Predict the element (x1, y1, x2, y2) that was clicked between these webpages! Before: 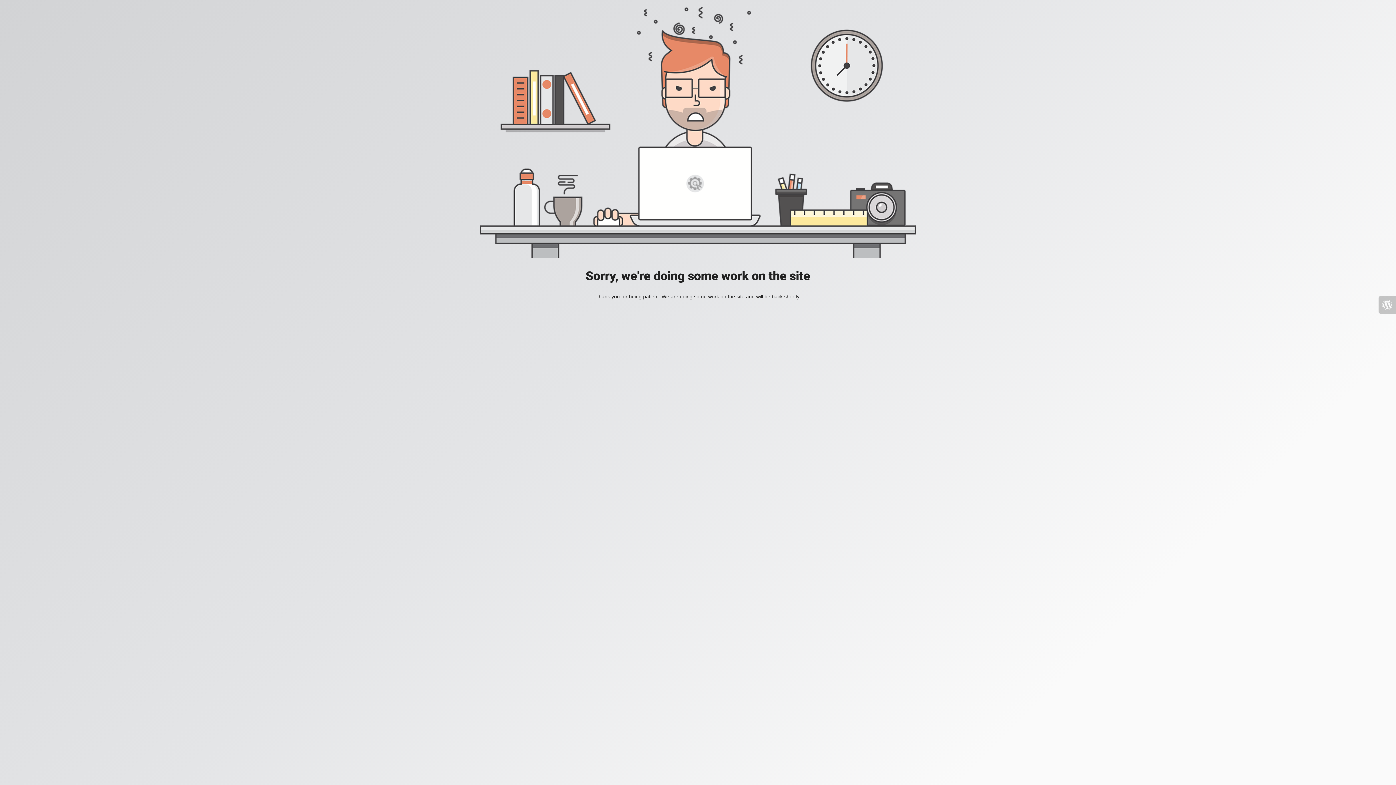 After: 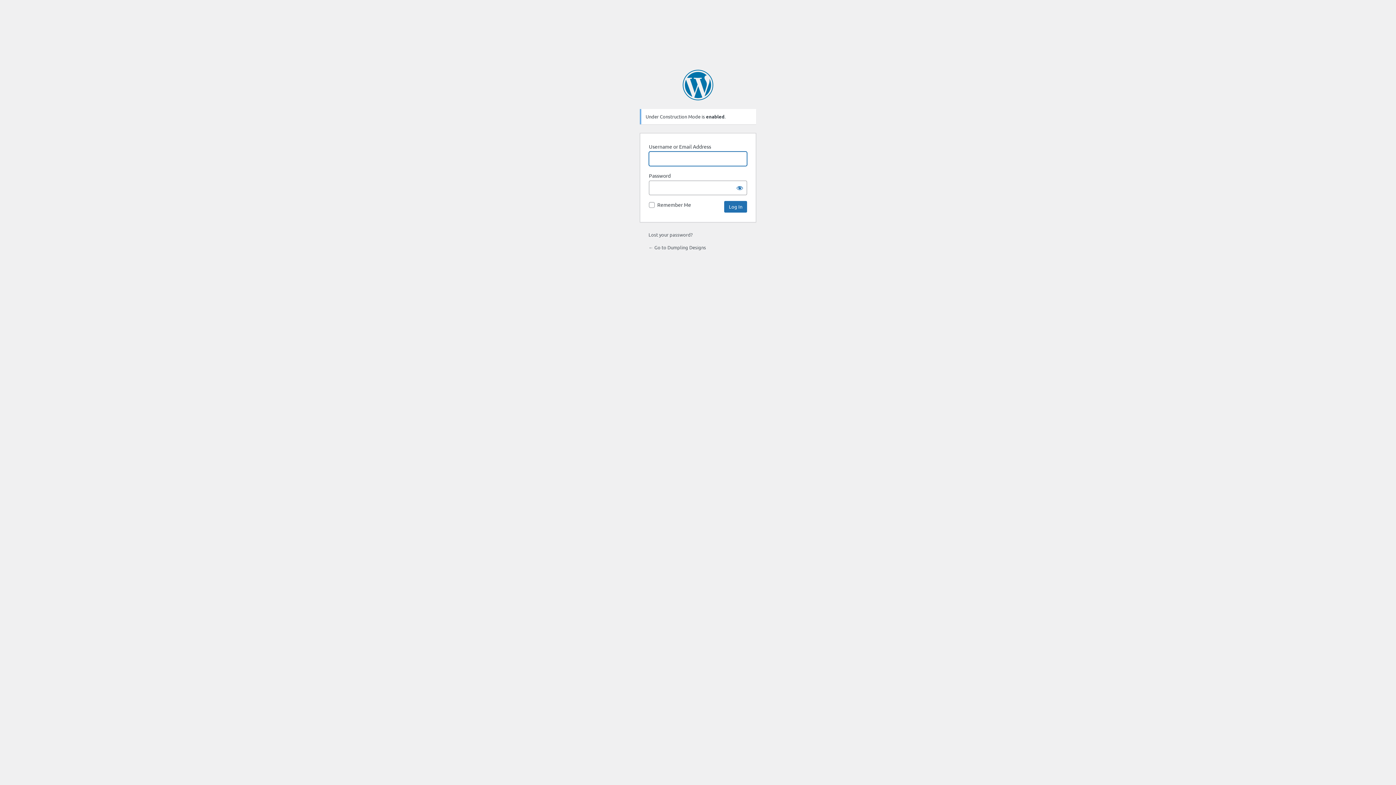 Action: bbox: (1378, 296, 1396, 313)